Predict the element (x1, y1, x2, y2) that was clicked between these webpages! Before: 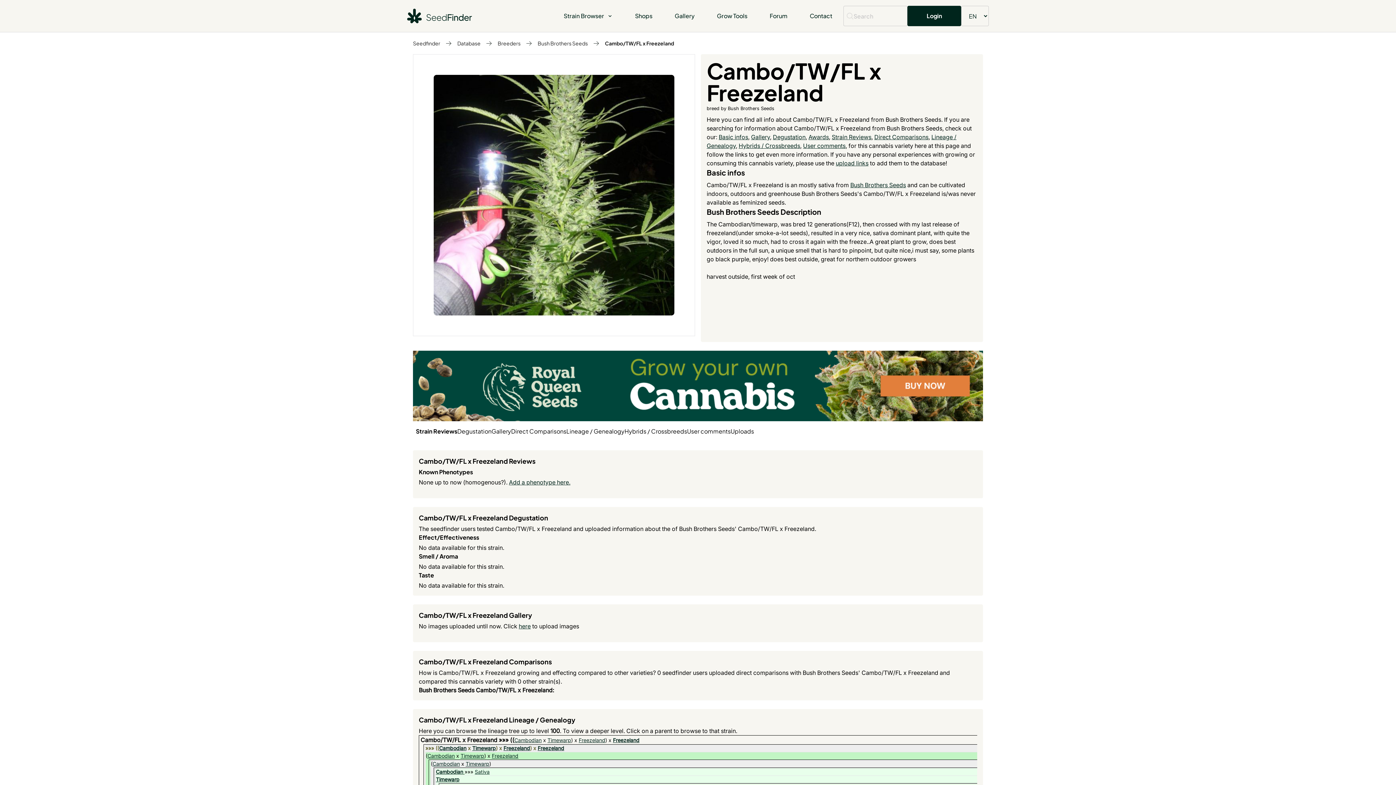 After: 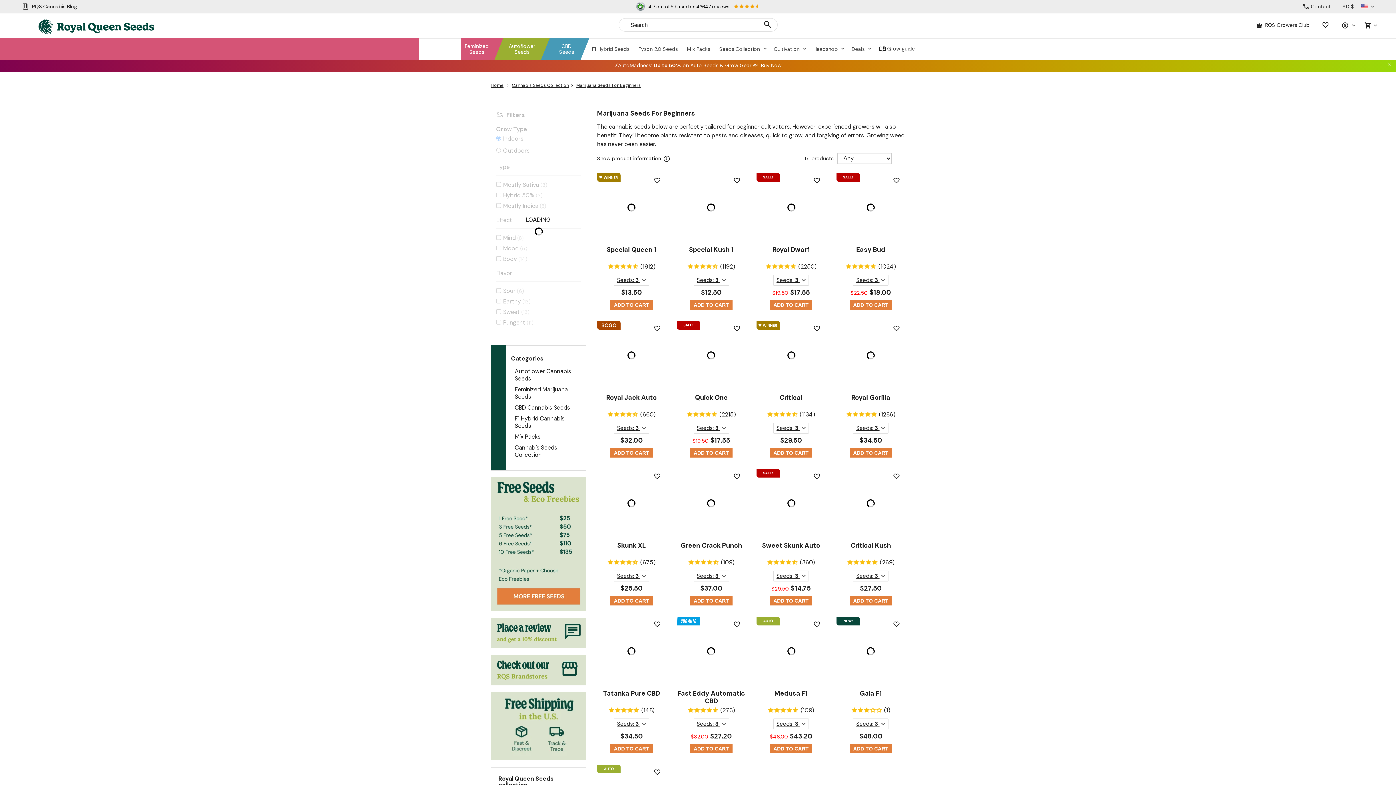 Action: bbox: (413, 350, 983, 421)